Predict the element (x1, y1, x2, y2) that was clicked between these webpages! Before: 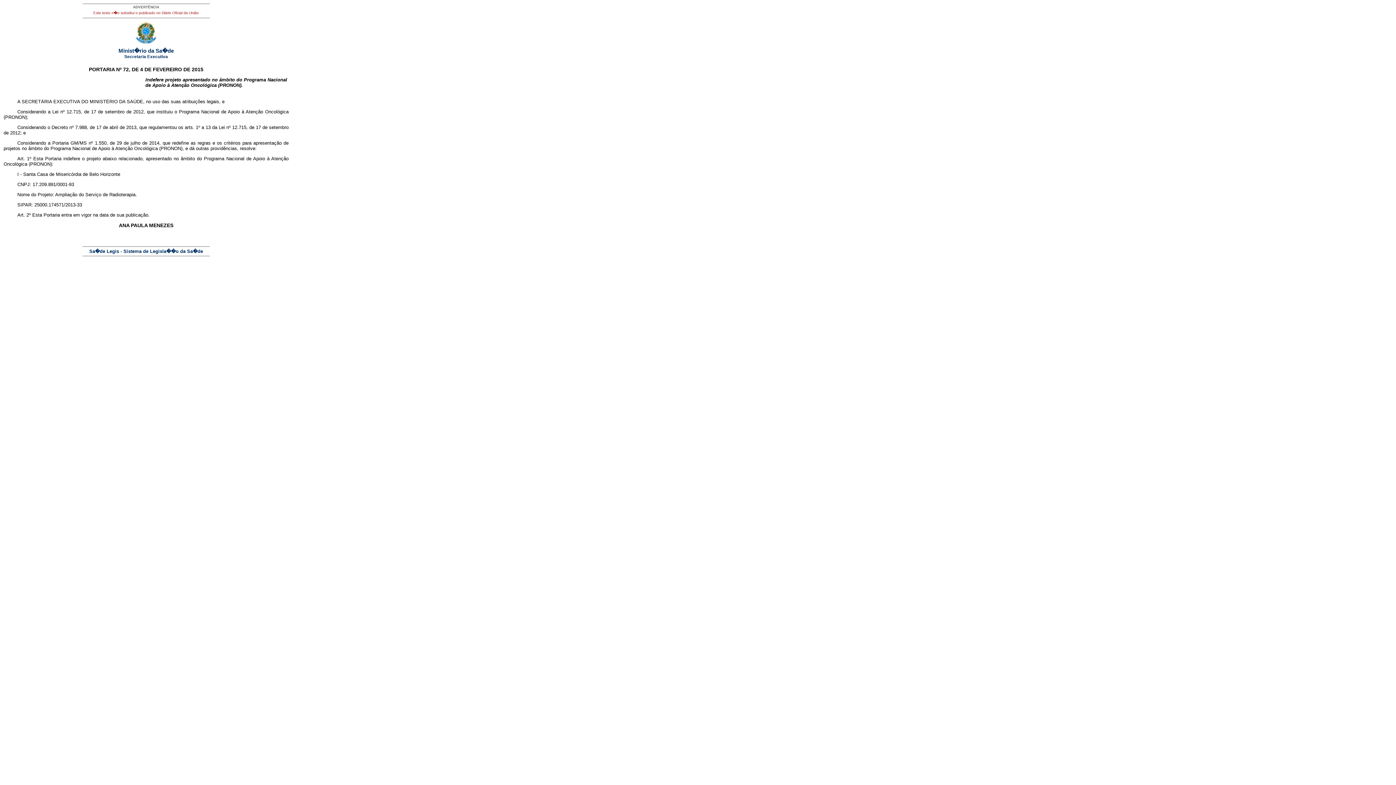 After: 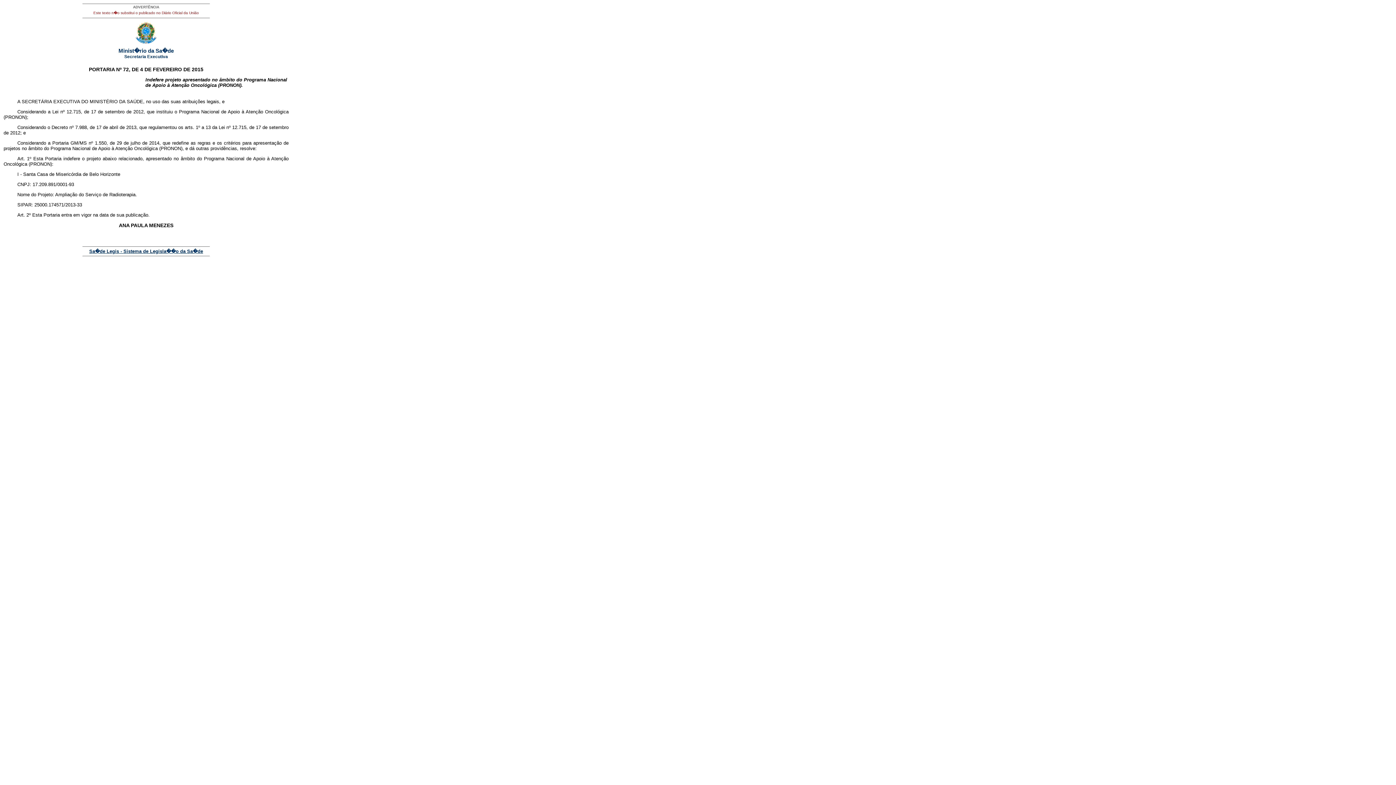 Action: label: Sa�de Legis - Sistema de Legisla��o da Sa�de bbox: (89, 248, 203, 254)